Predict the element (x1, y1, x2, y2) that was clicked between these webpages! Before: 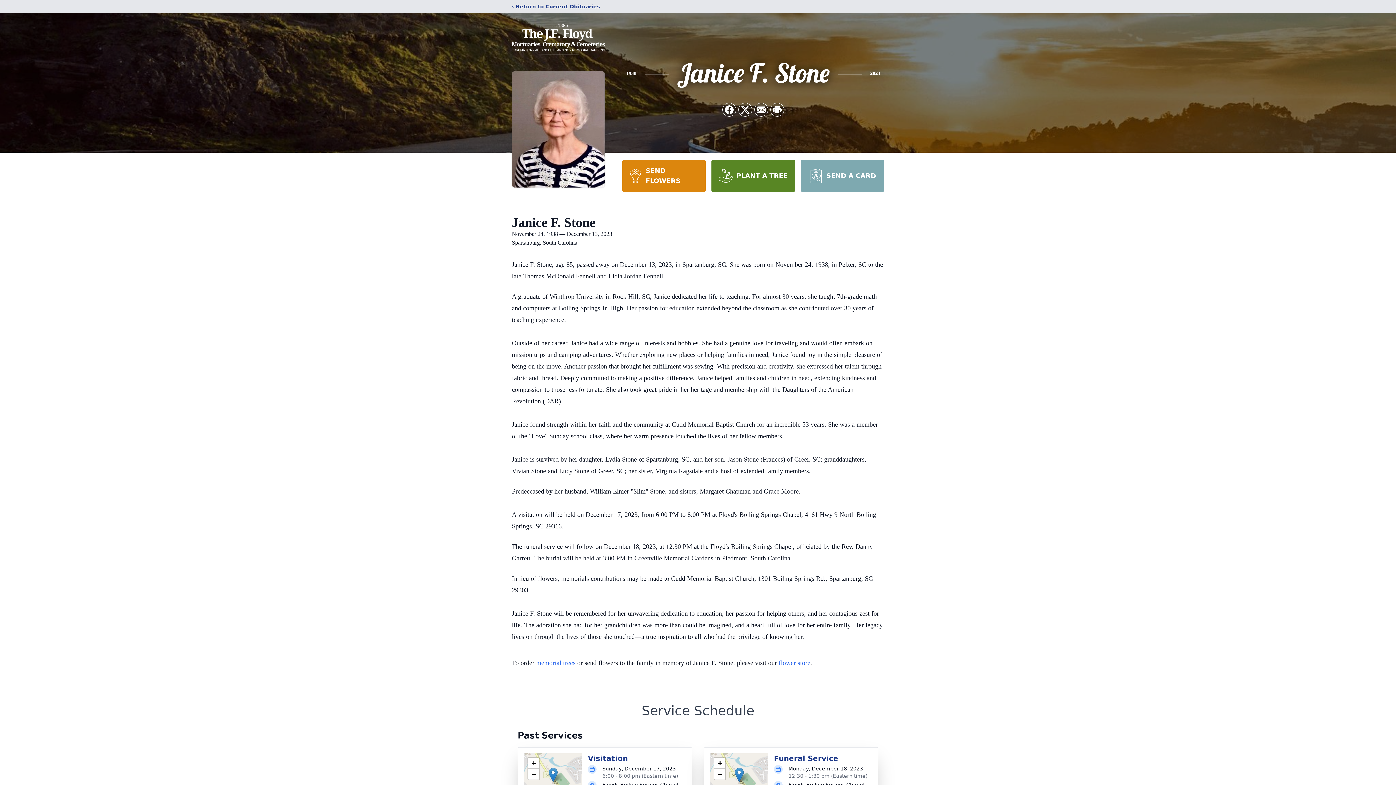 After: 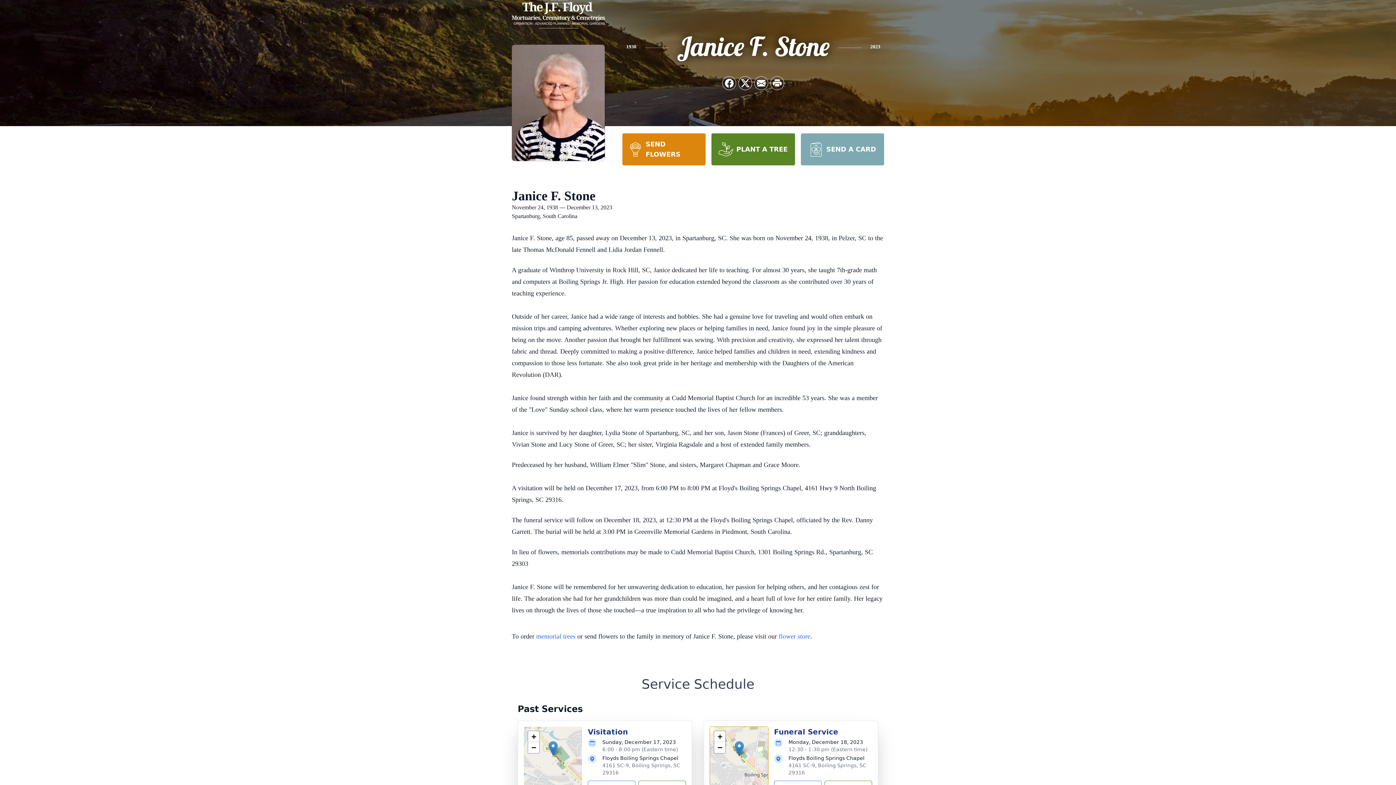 Action: label: Zoom out bbox: (714, 769, 725, 780)